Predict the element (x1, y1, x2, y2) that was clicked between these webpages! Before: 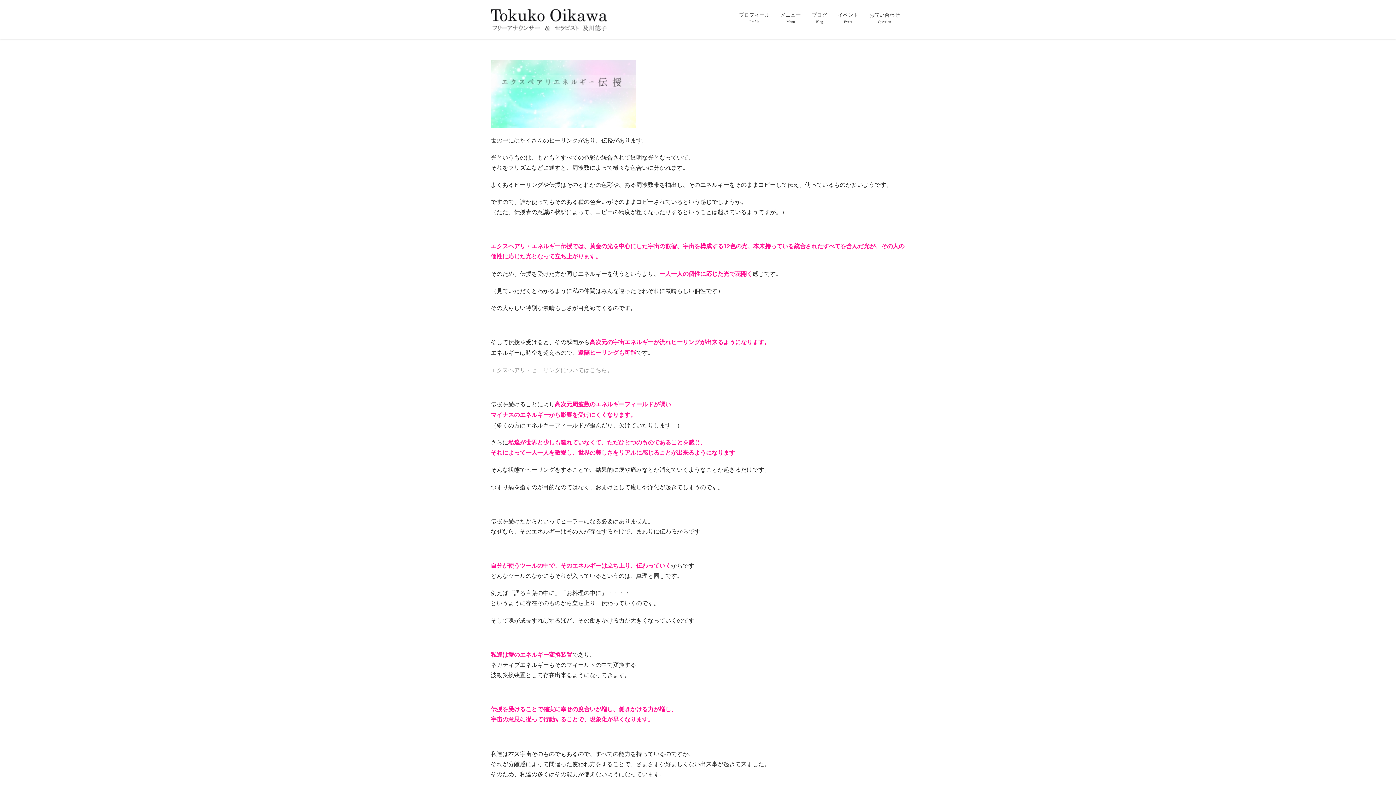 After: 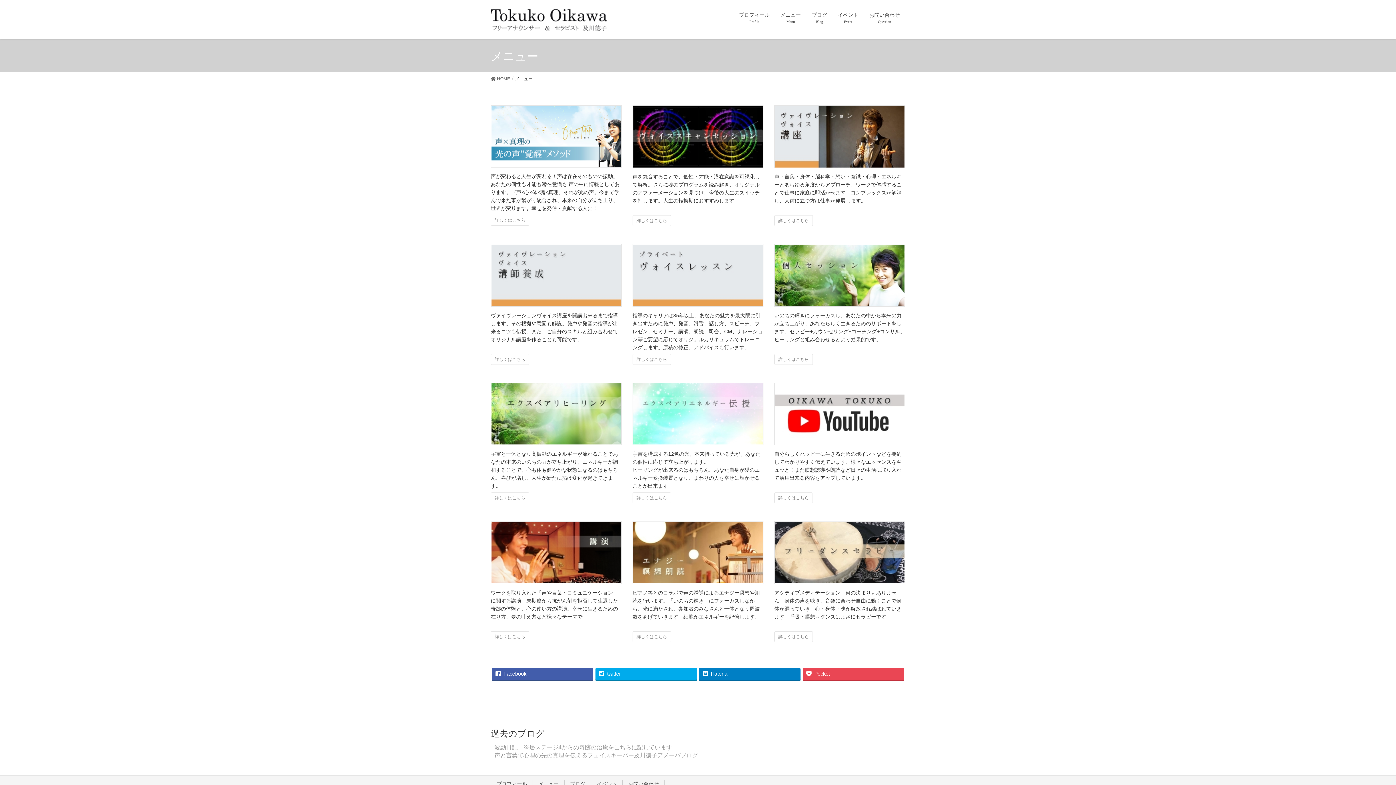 Action: label: メニュー
Menu bbox: (775, 7, 806, 28)